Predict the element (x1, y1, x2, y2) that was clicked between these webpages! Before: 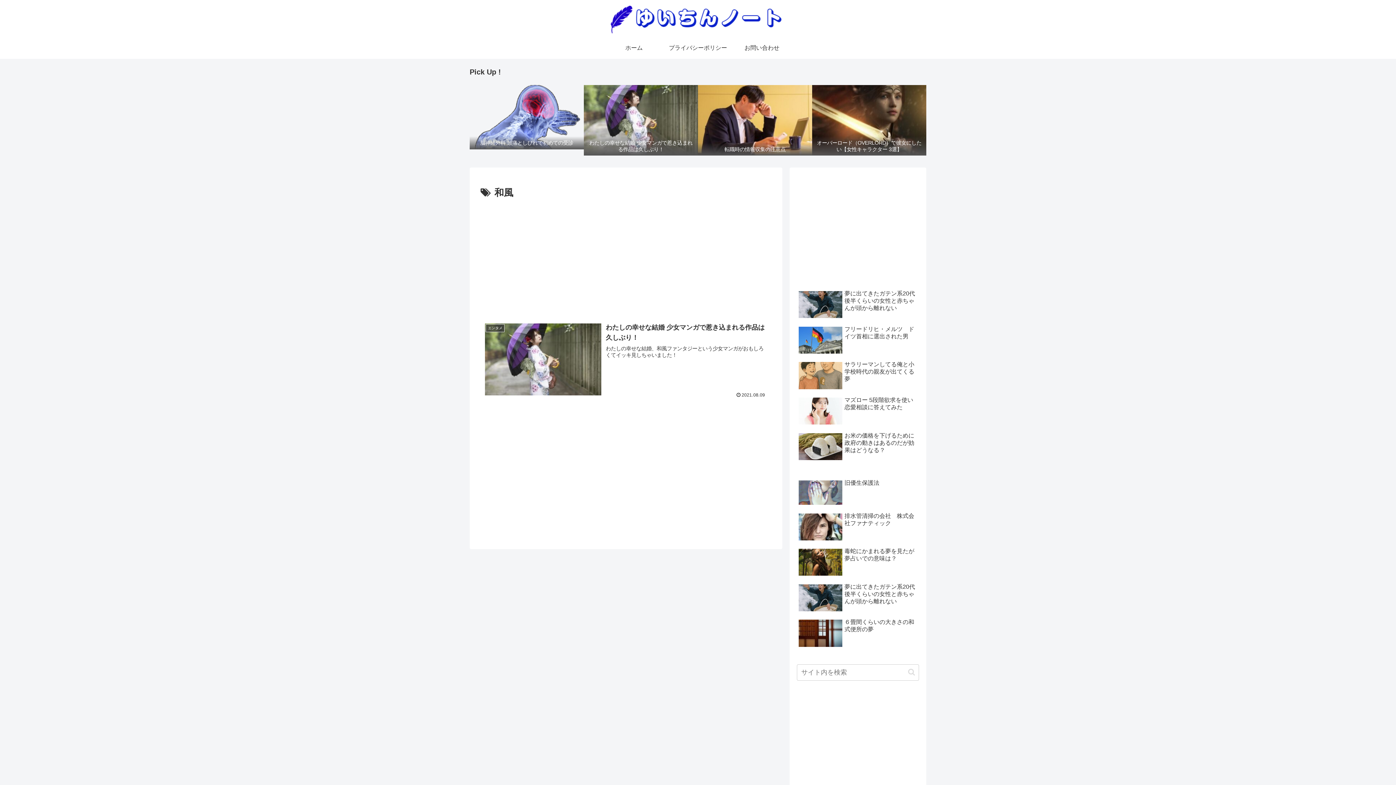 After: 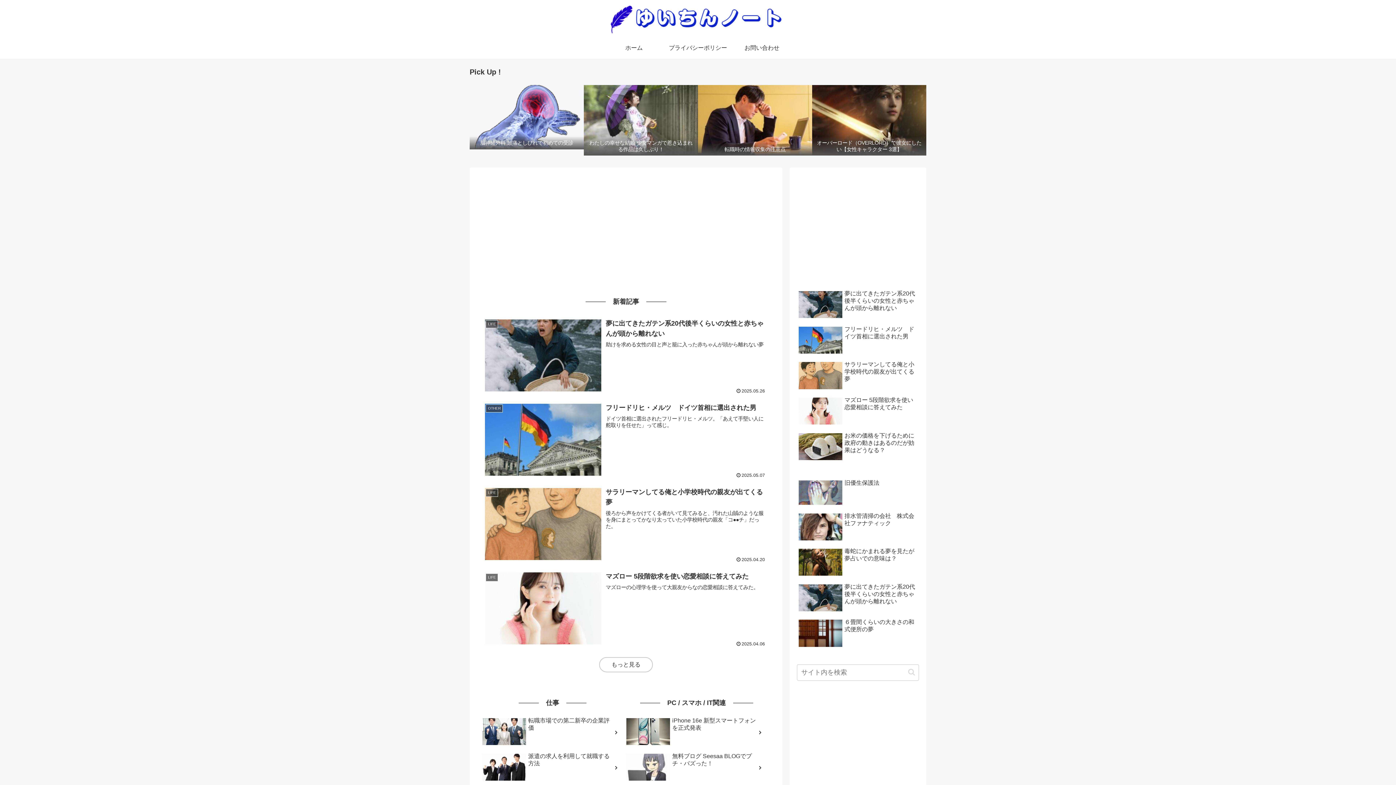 Action: label: ホーム bbox: (602, 37, 666, 58)